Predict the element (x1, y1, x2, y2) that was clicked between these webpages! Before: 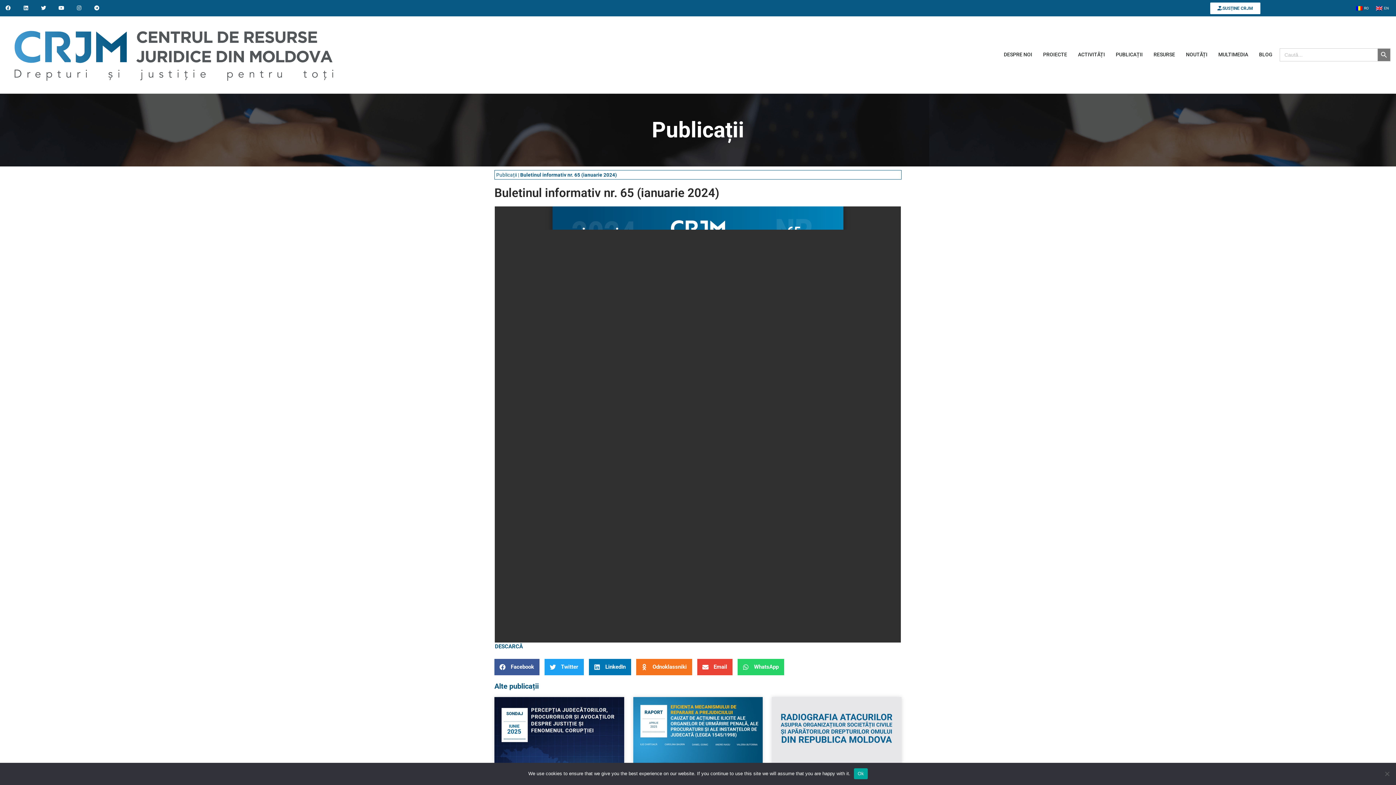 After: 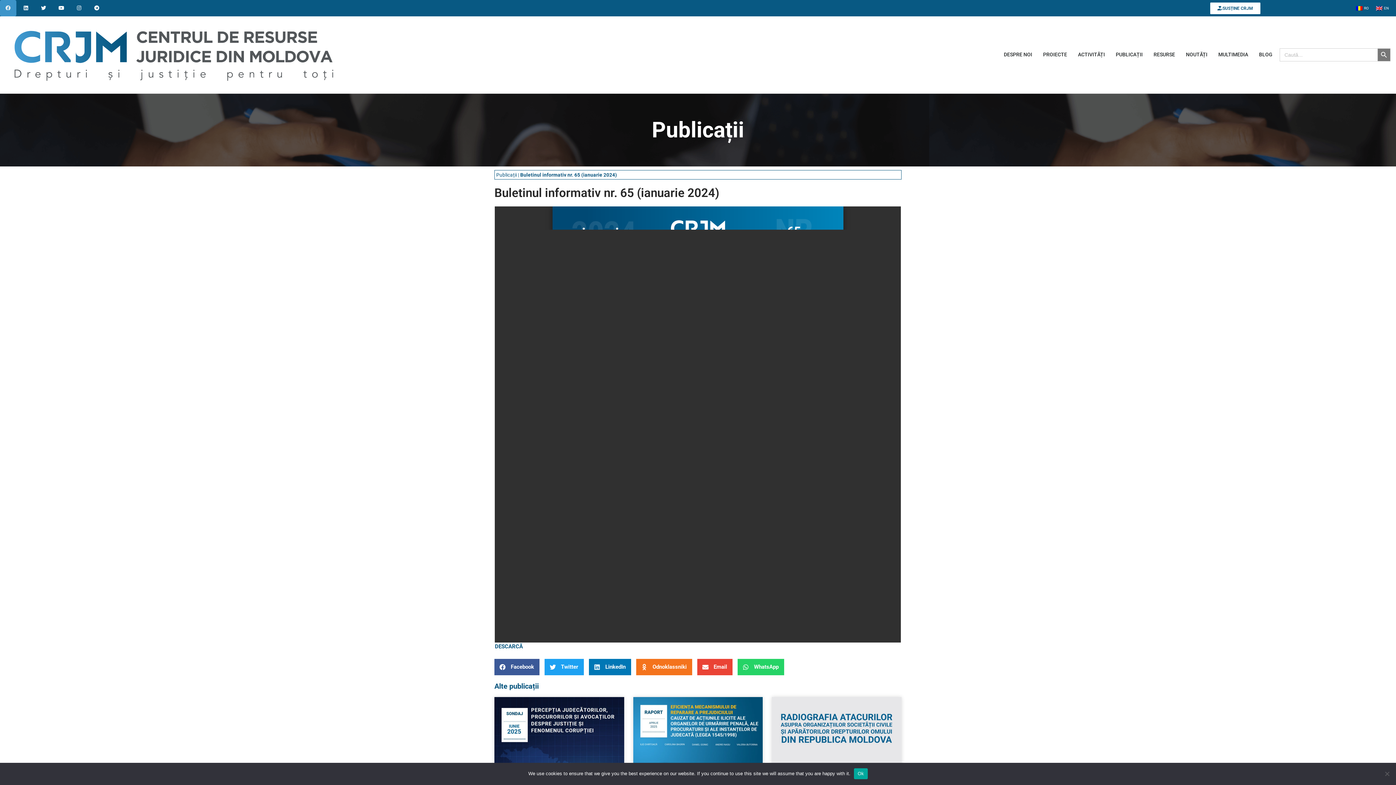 Action: bbox: (0, 0, 16, 16) label: Facebook